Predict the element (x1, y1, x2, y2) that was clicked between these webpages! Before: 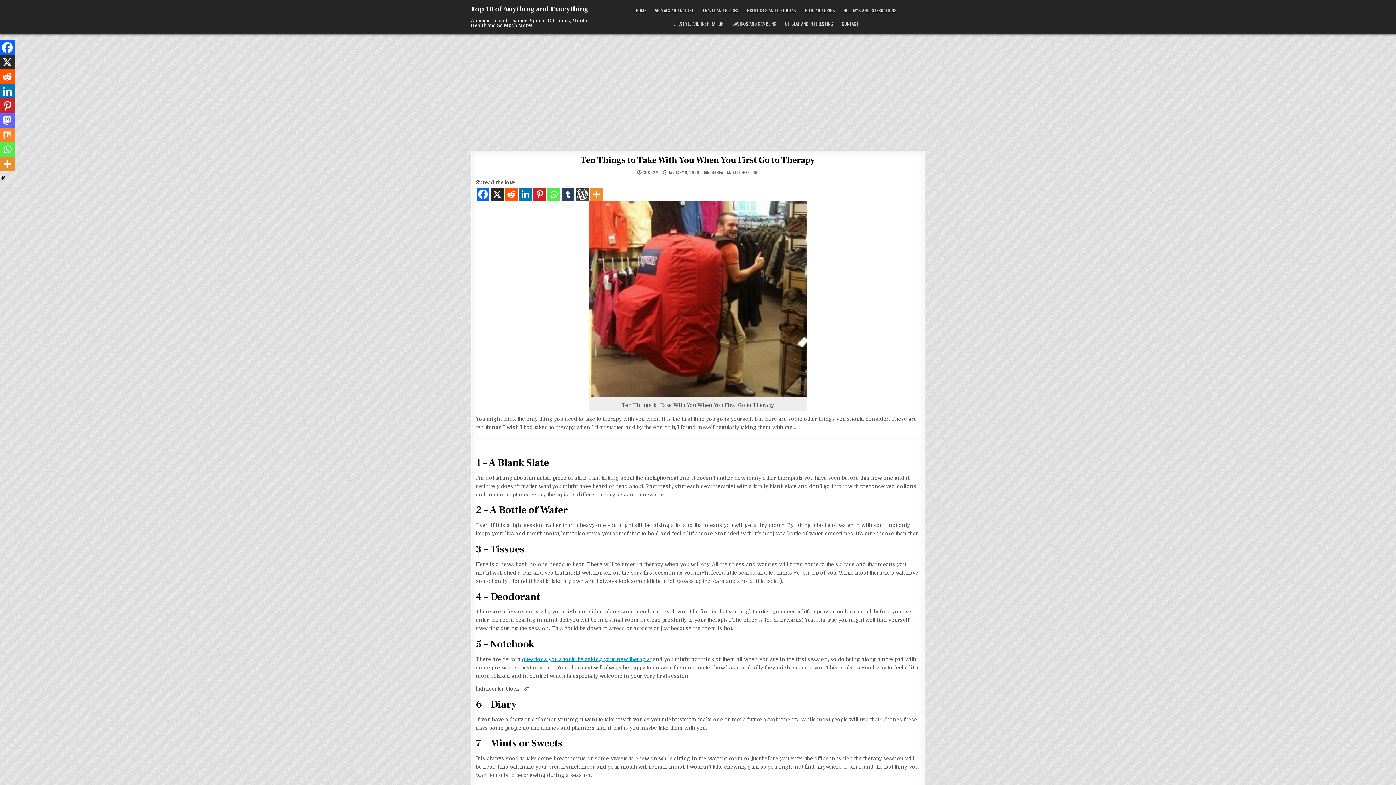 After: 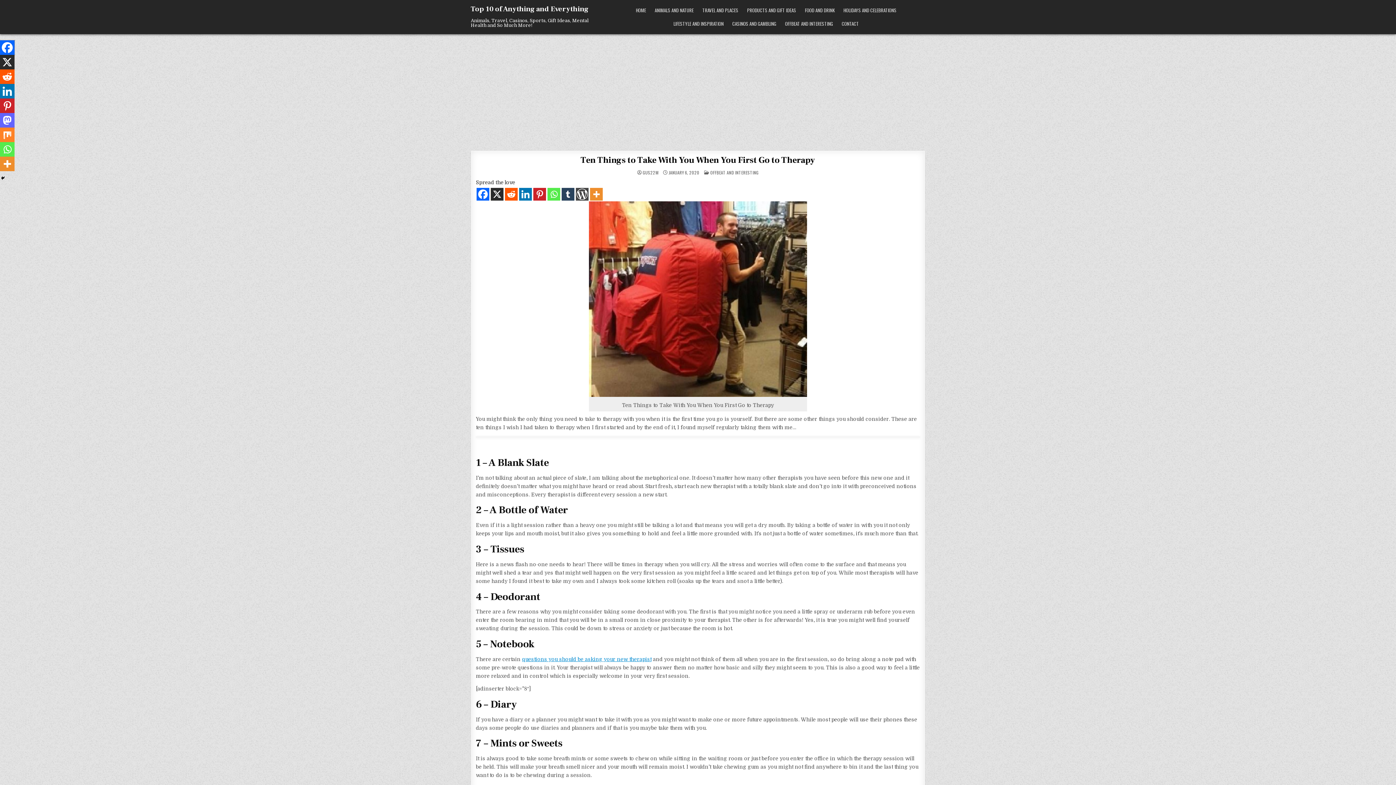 Action: bbox: (0, 40, 14, 54) label: Facebook